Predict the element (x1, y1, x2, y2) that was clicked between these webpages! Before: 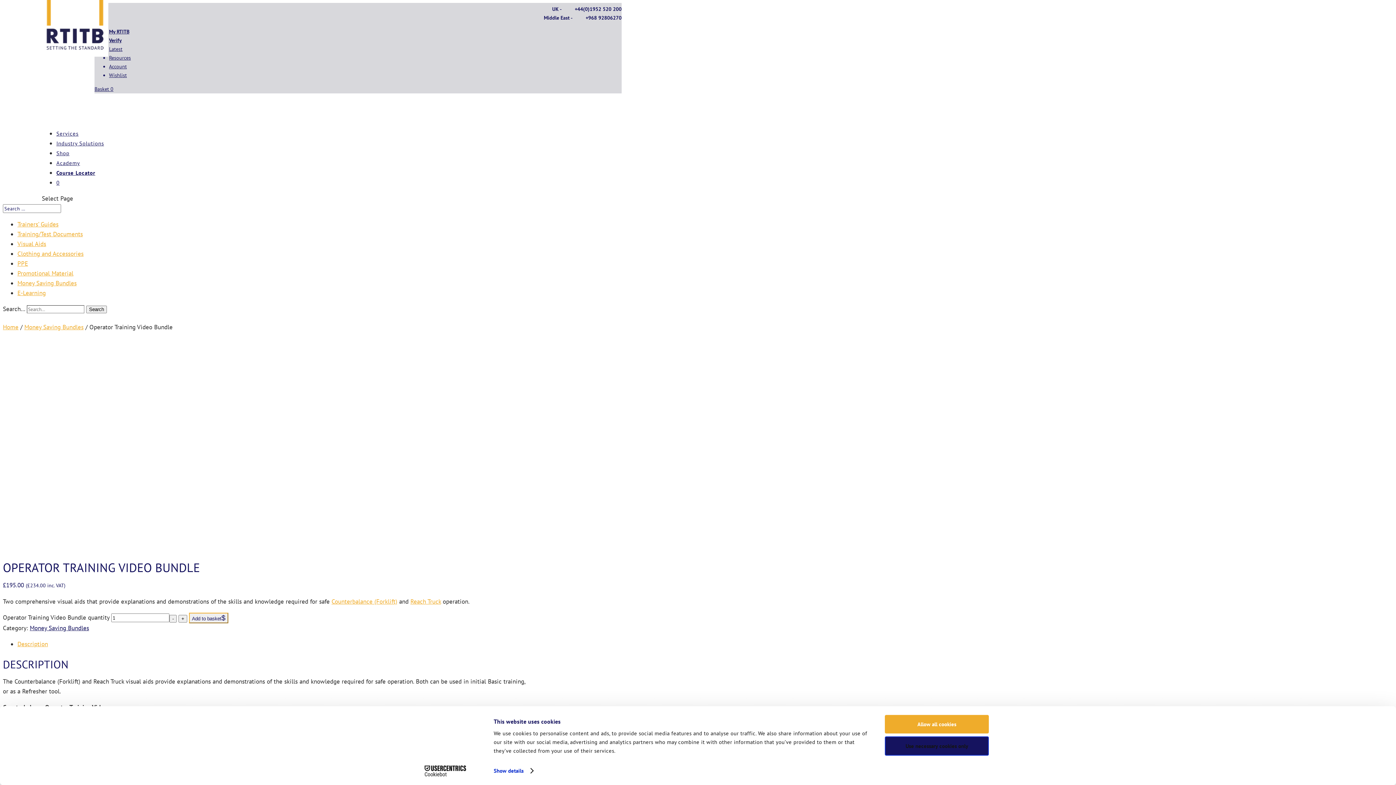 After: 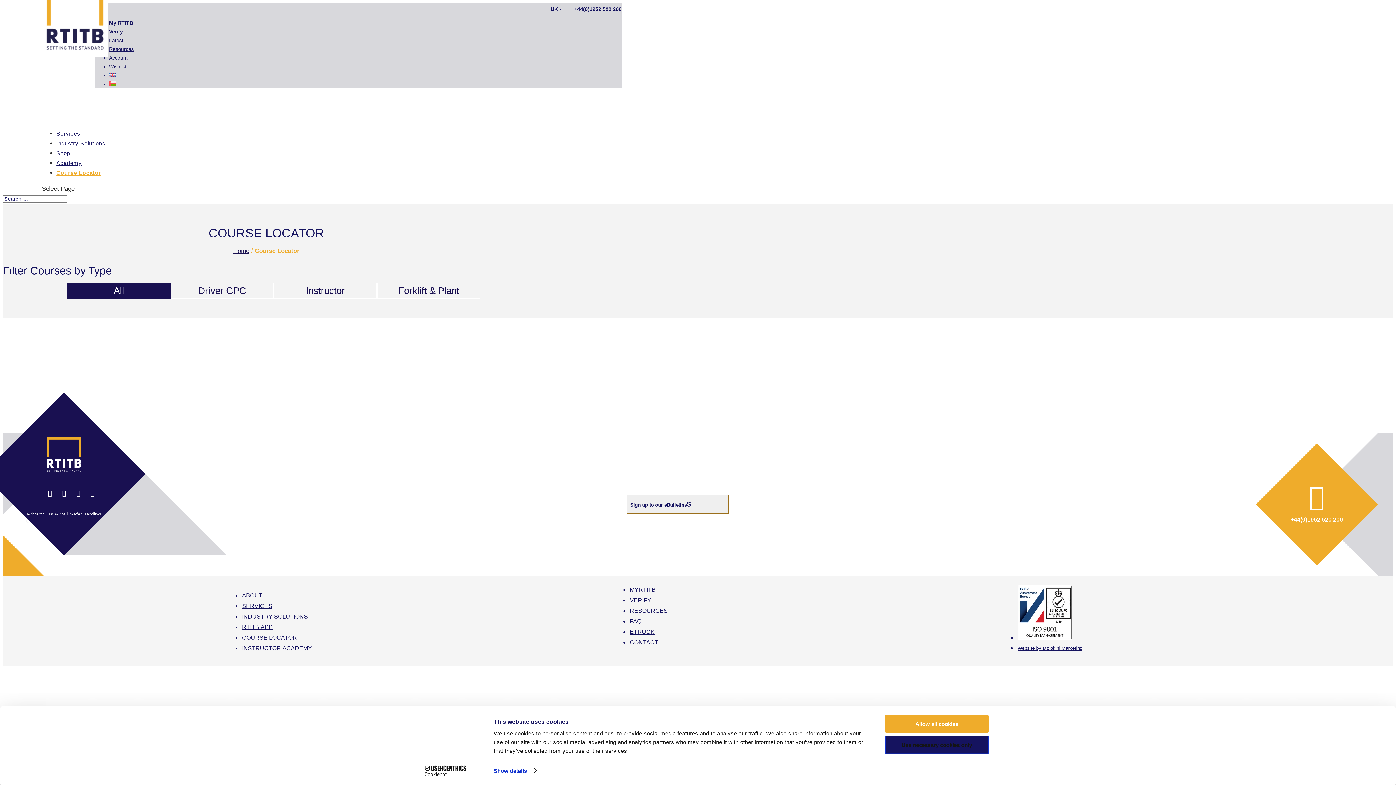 Action: bbox: (56, 169, 95, 176) label: Course Locator